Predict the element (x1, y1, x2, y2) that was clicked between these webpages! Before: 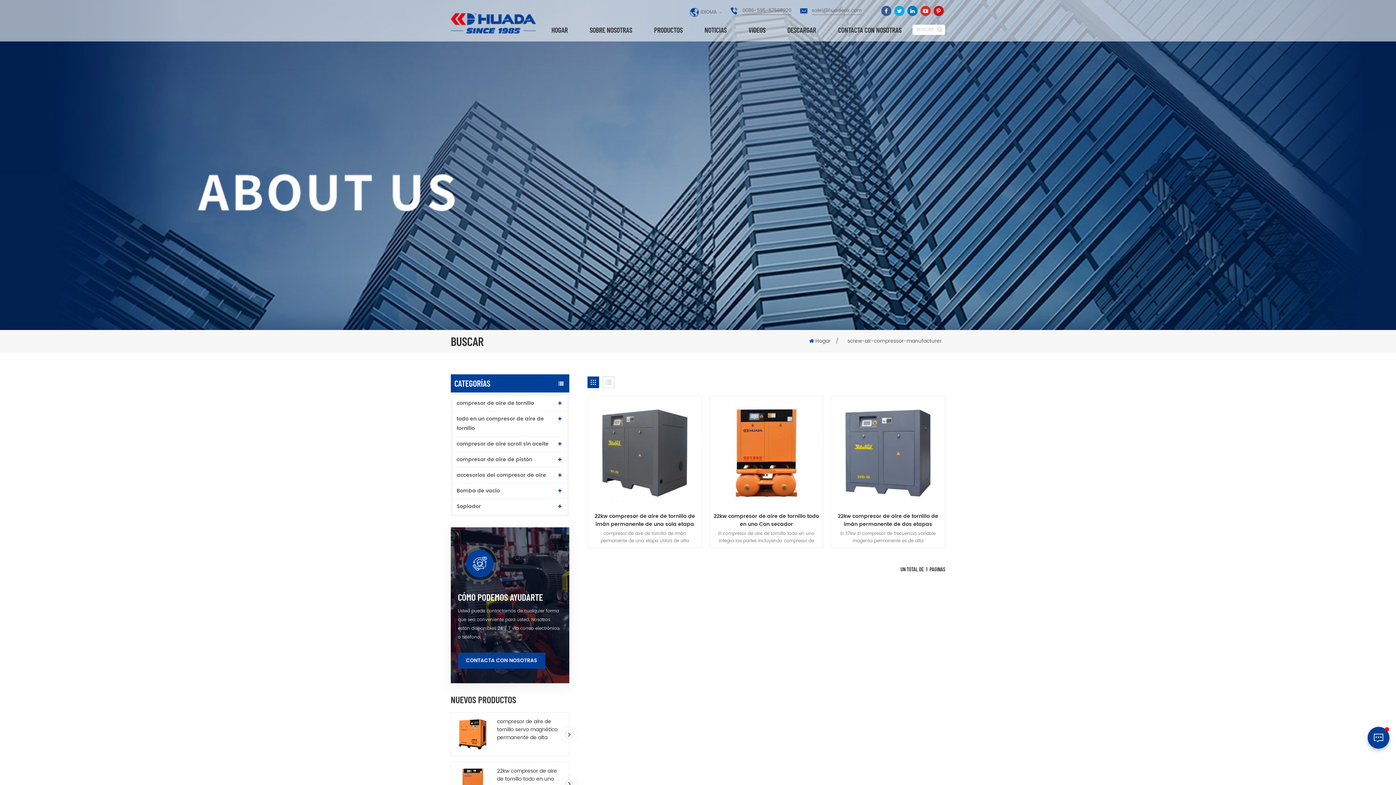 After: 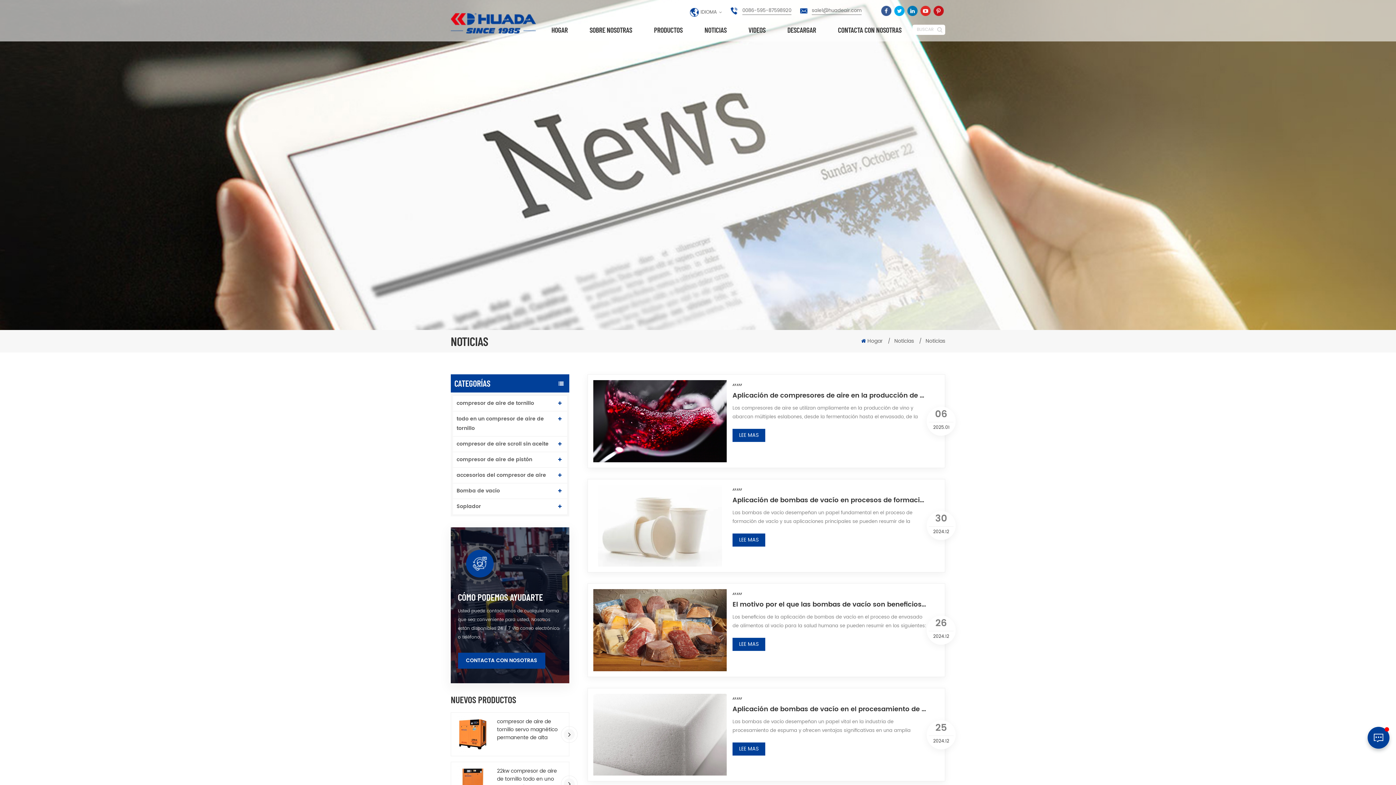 Action: label: NOTICIAS bbox: (704, 18, 726, 41)